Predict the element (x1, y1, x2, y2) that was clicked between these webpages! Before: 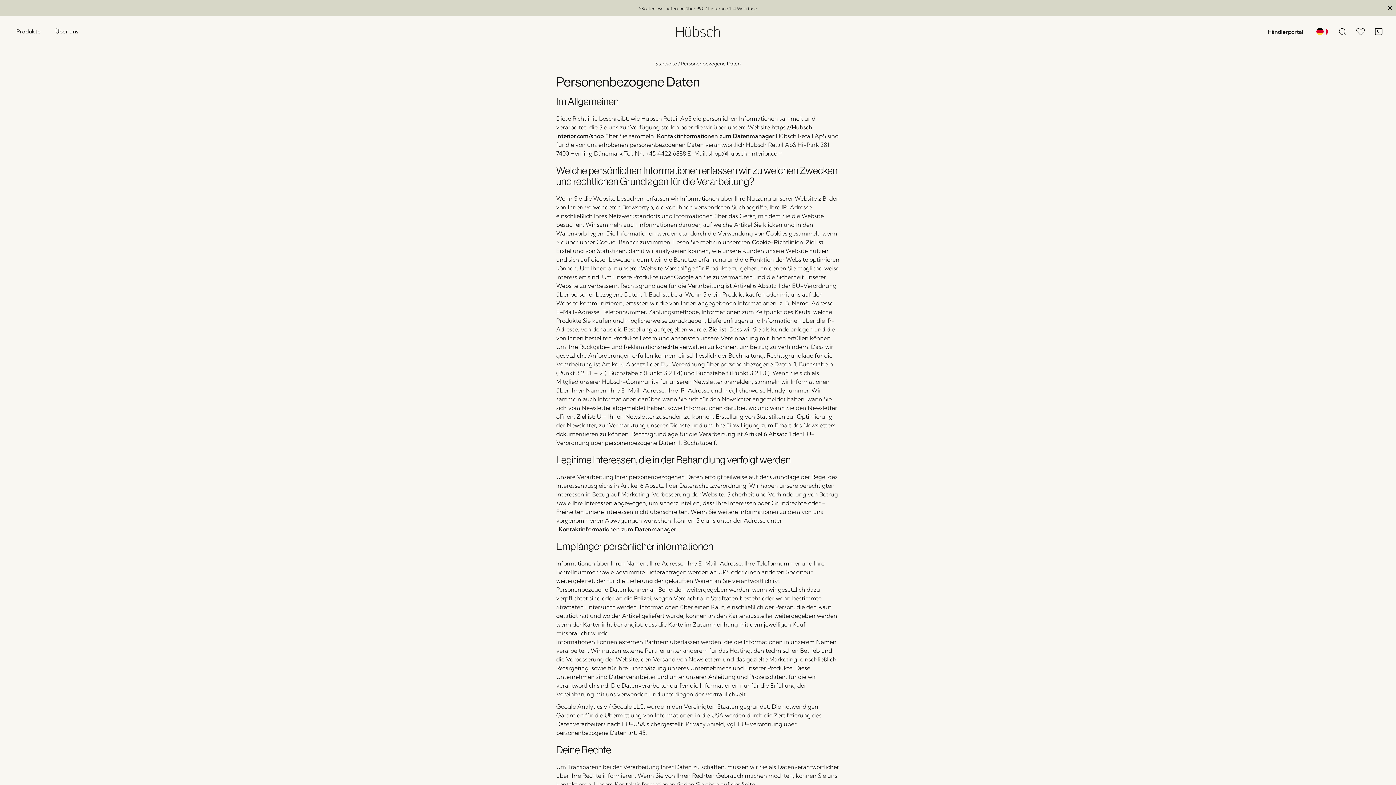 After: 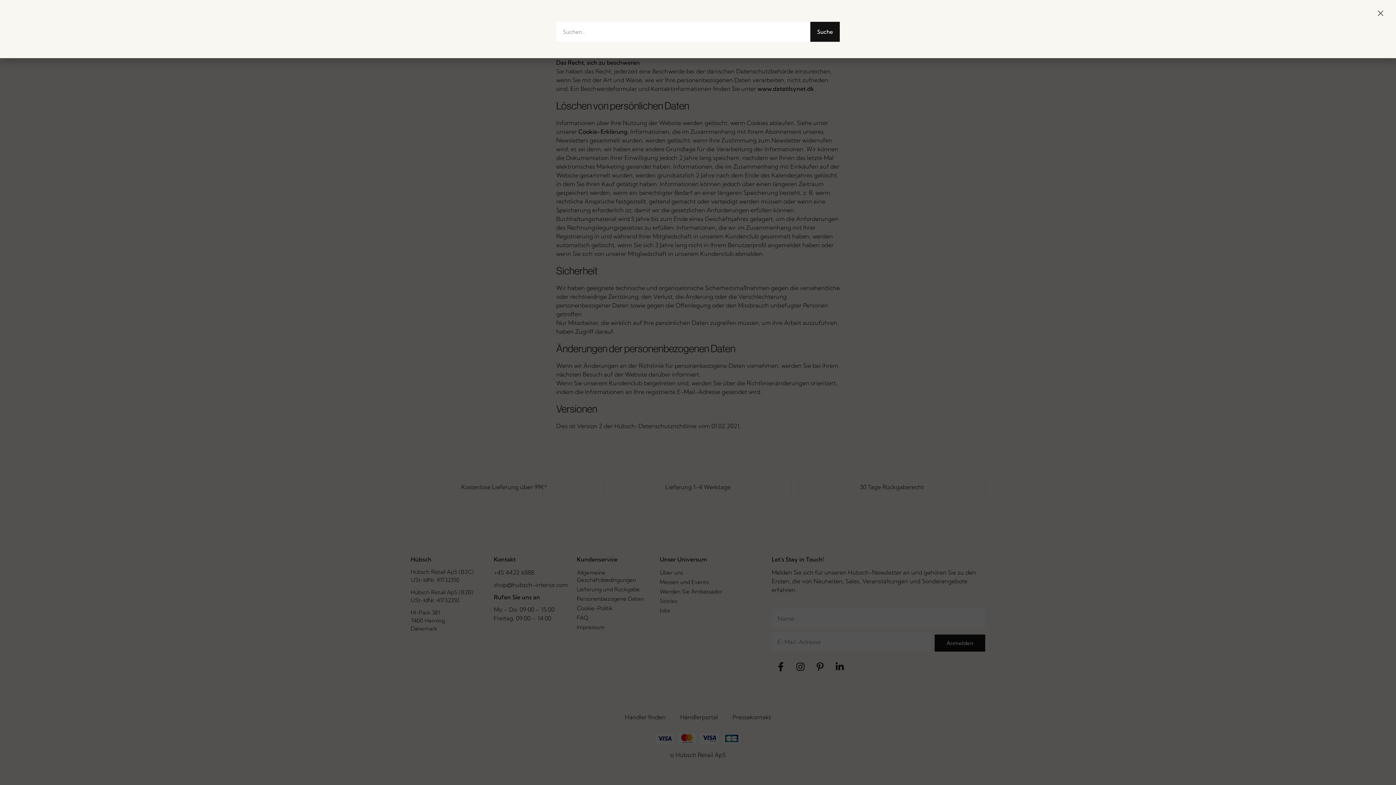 Action: bbox: (1336, 25, 1349, 38)